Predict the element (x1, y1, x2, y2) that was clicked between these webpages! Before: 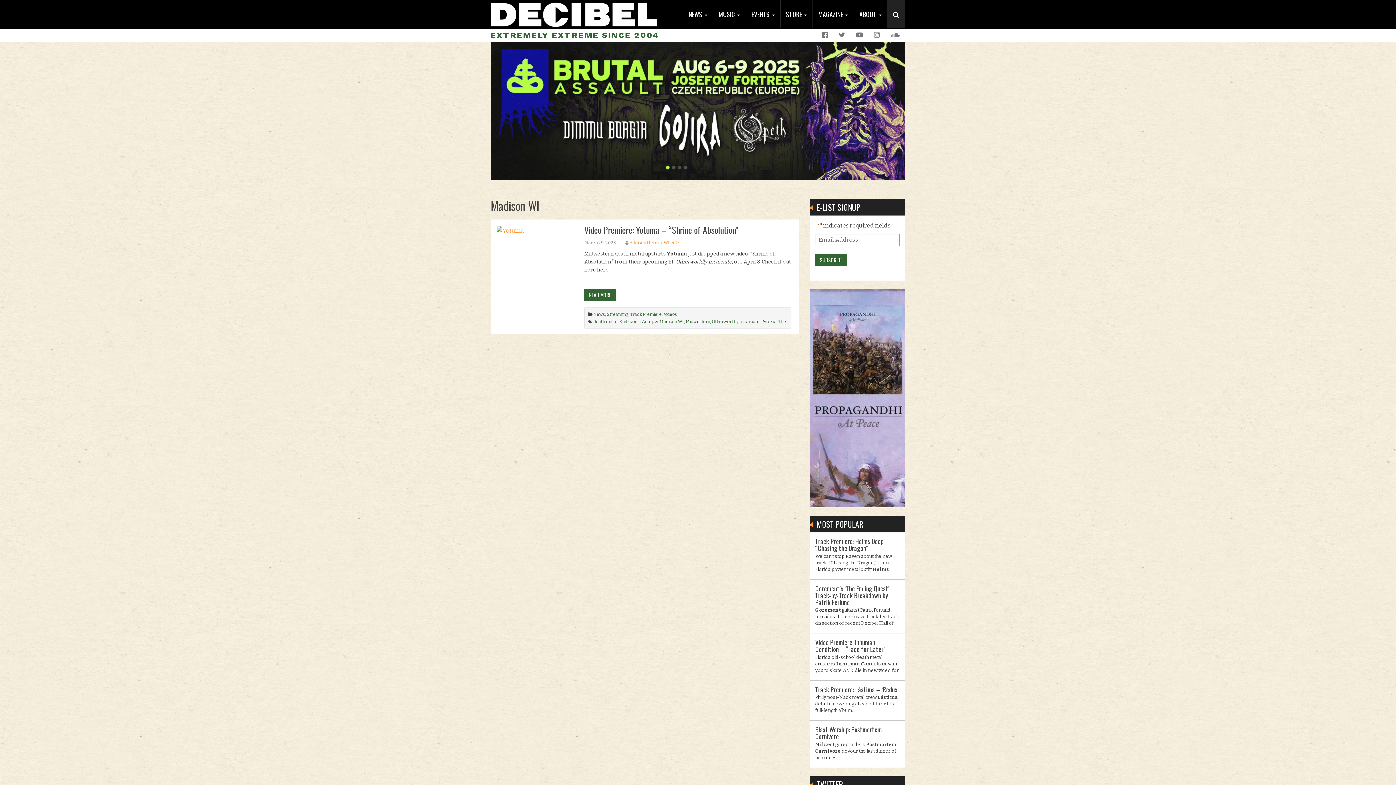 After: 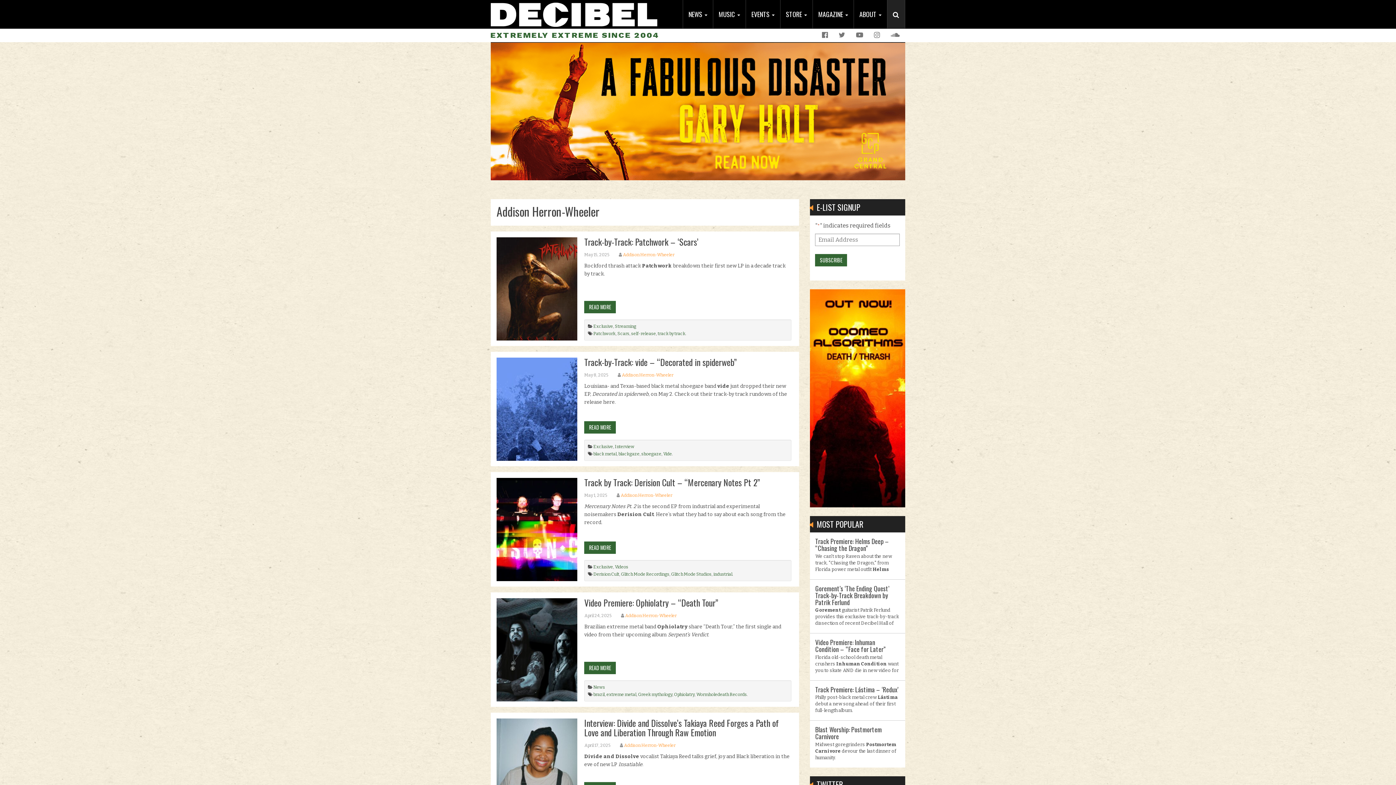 Action: bbox: (629, 240, 681, 245) label: Addison Herron-Wheeler